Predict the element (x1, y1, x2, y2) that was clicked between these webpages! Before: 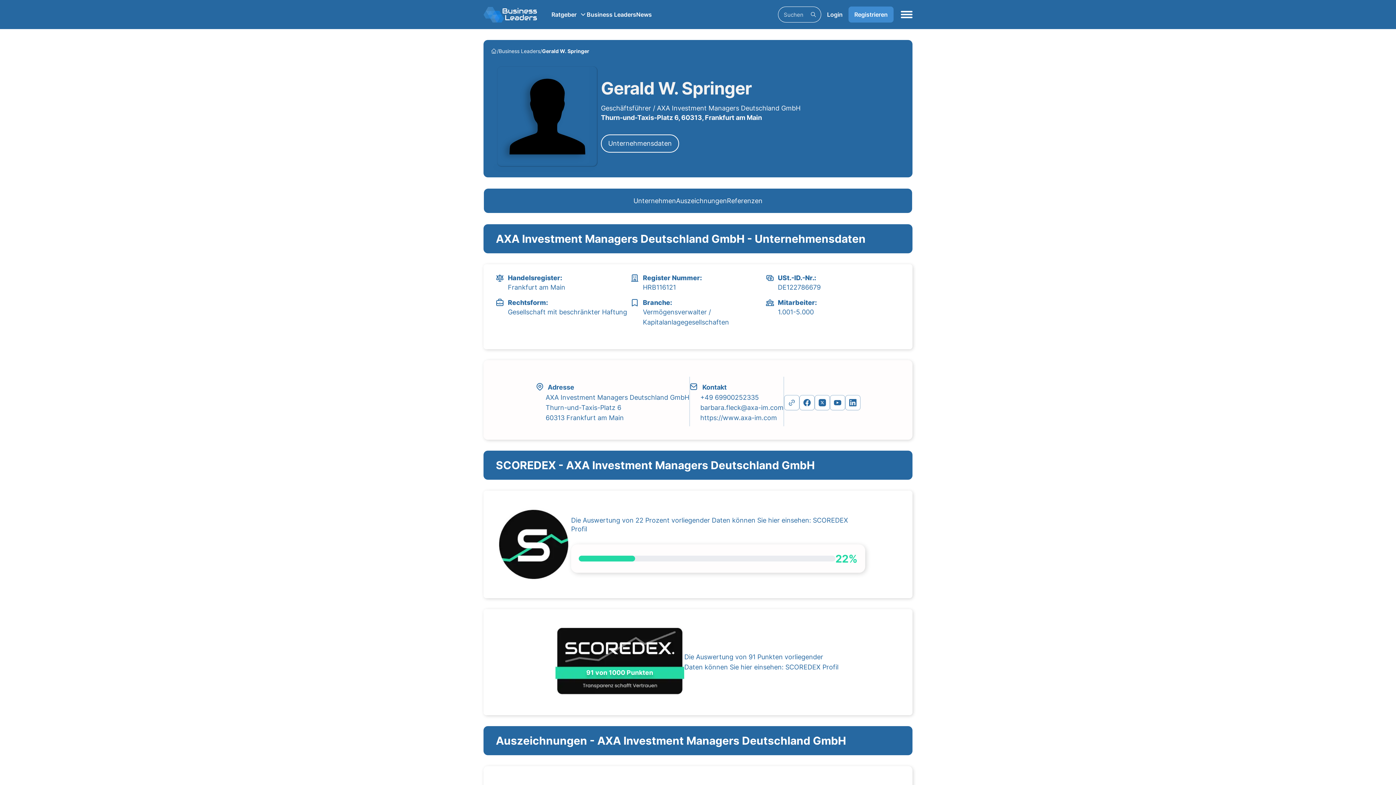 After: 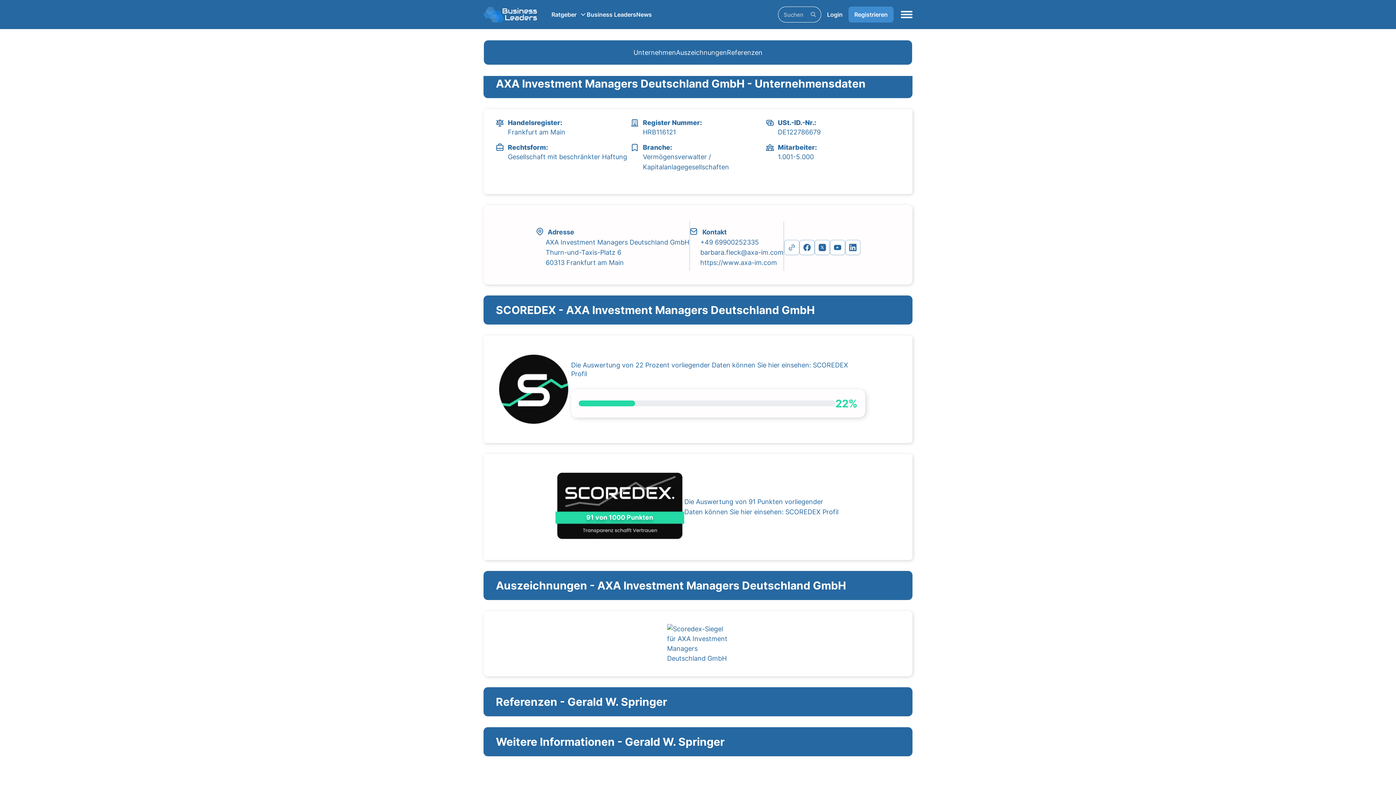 Action: bbox: (601, 134, 679, 152) label: Unternehmensdaten